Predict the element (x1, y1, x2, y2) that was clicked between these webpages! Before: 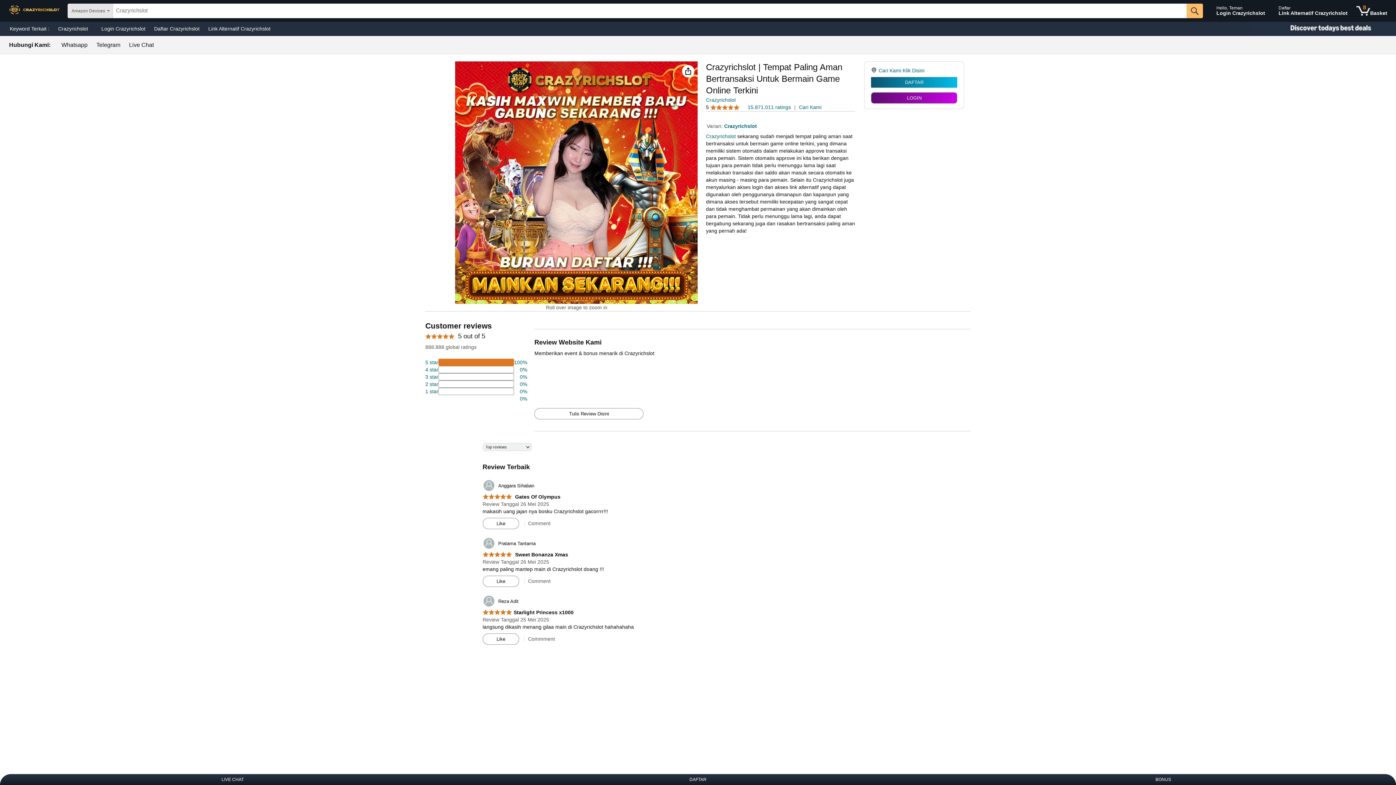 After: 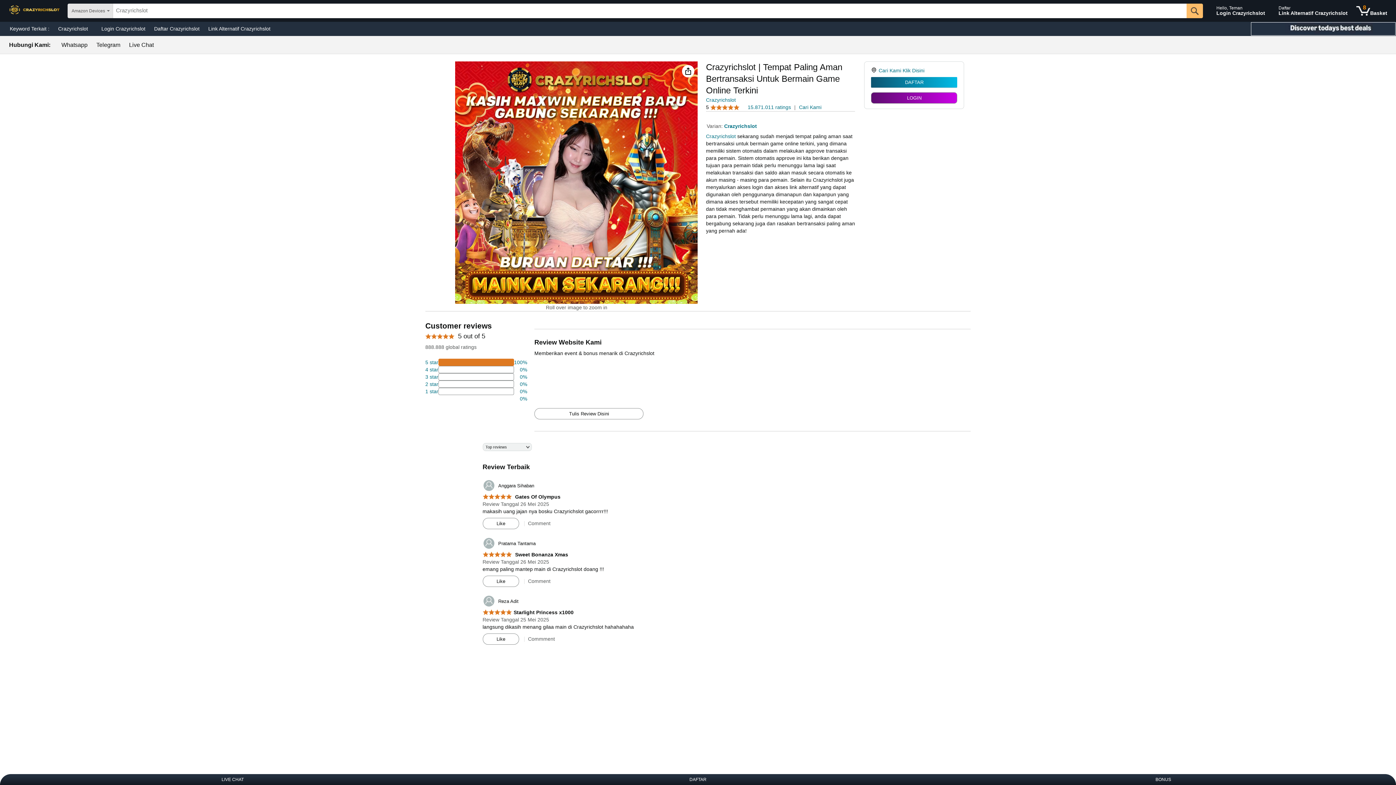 Action: label: Christmas gift store bbox: (1250, 21, 1396, 36)